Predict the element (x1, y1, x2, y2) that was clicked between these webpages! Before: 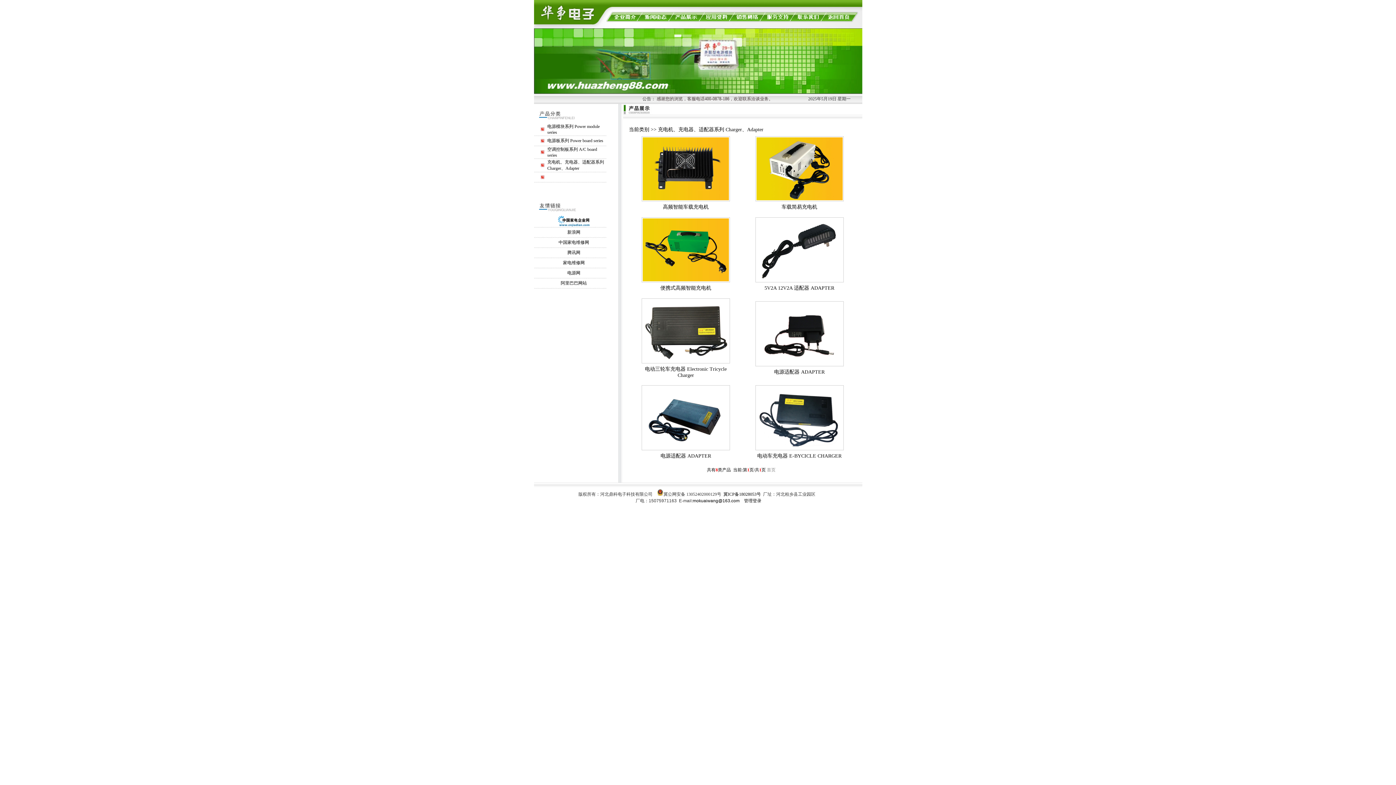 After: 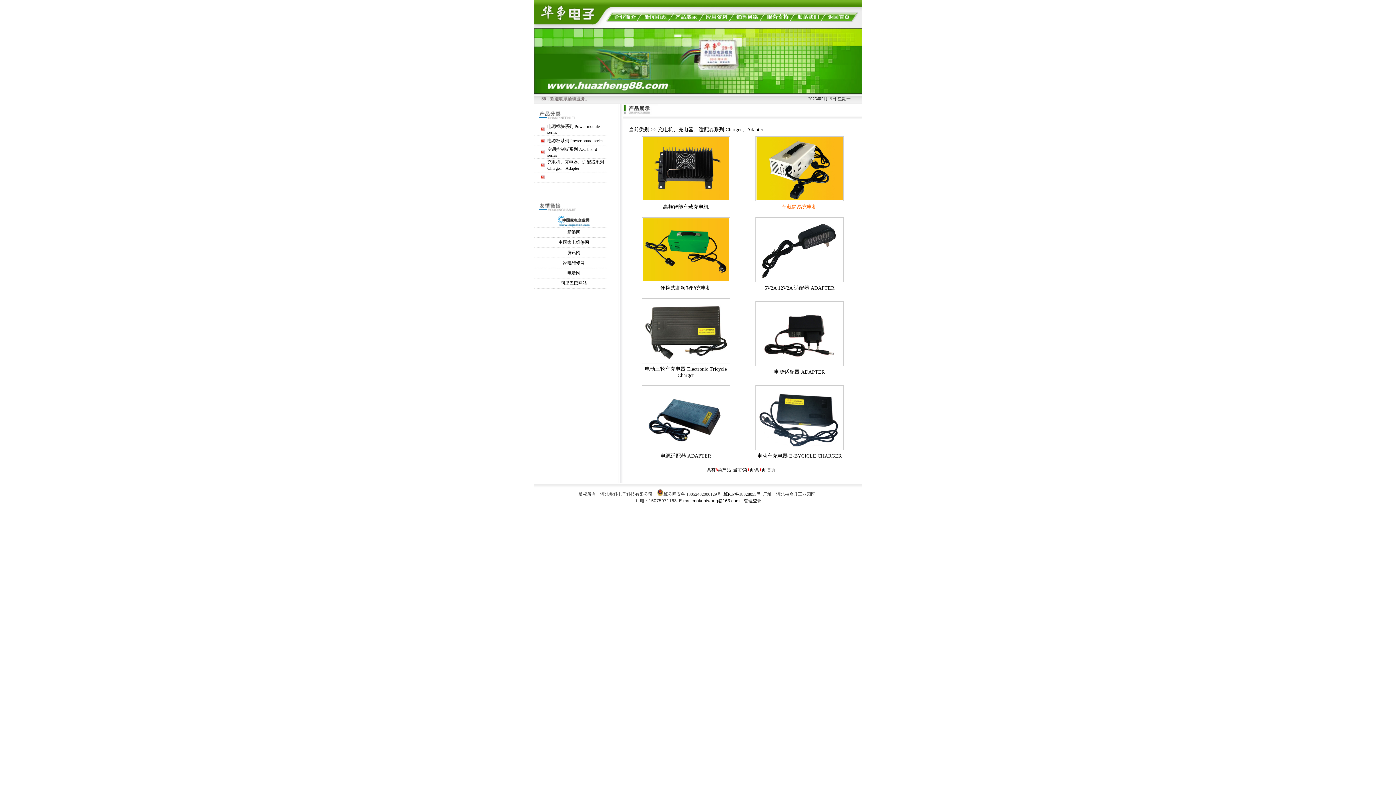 Action: label: 车载简易充电机 bbox: (781, 204, 817, 209)